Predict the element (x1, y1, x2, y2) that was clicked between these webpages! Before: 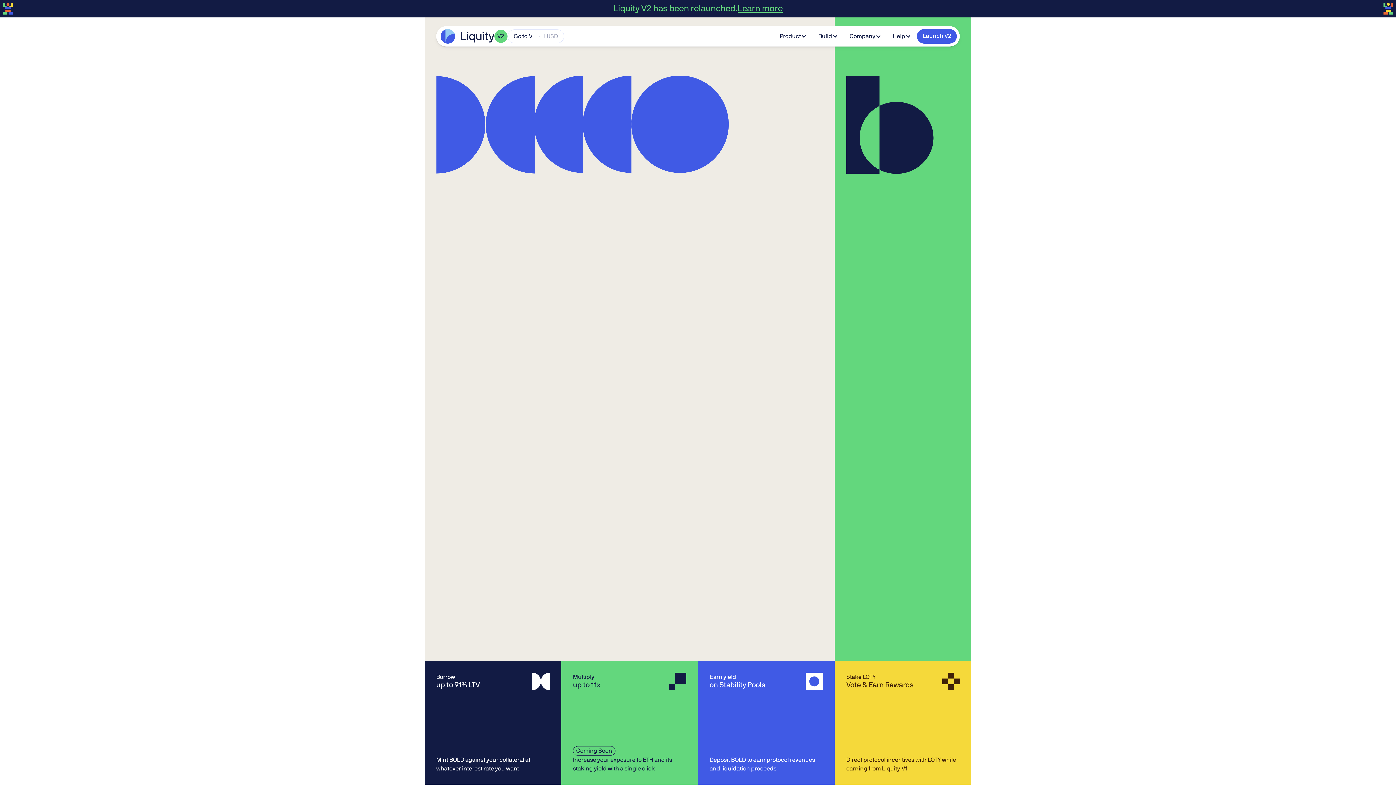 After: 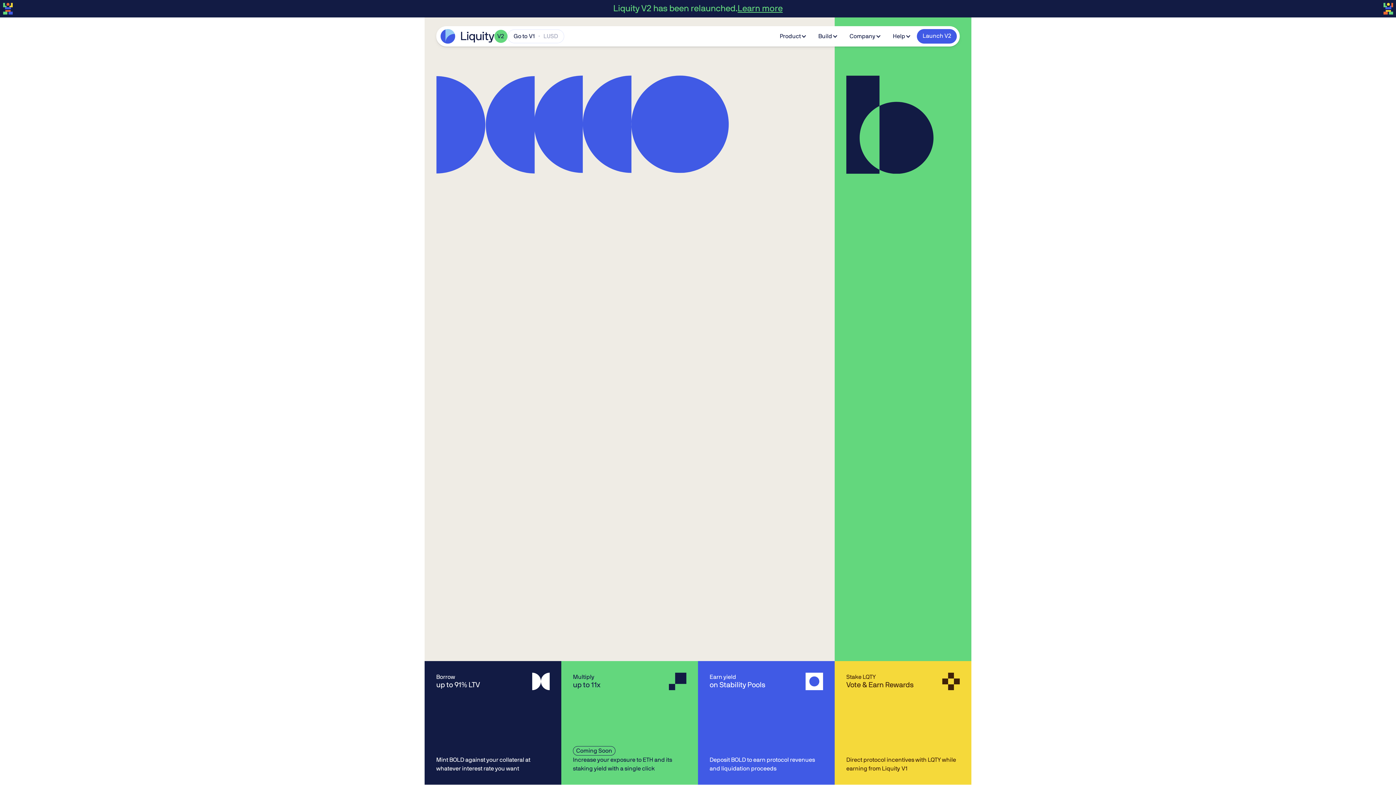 Action: bbox: (812, 29, 844, 42) label: Build